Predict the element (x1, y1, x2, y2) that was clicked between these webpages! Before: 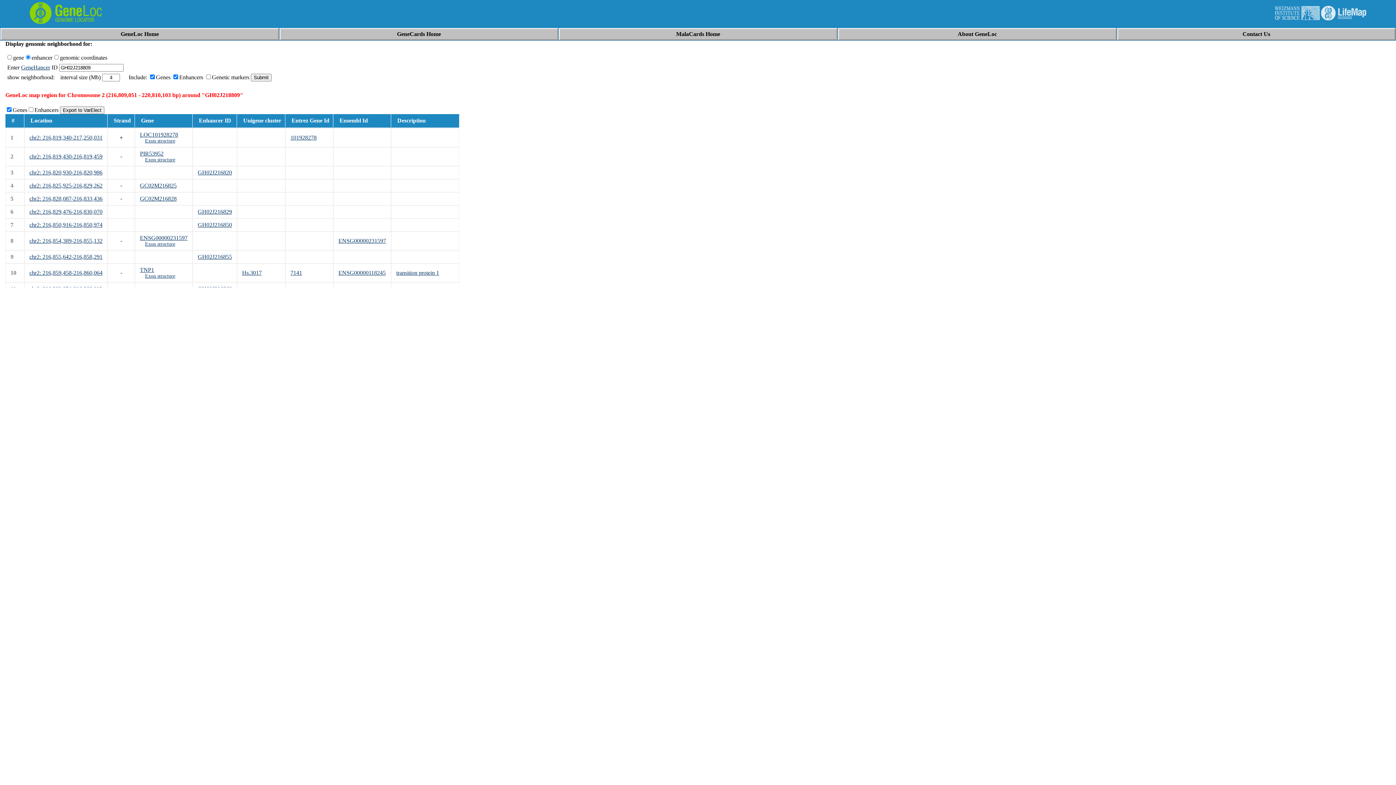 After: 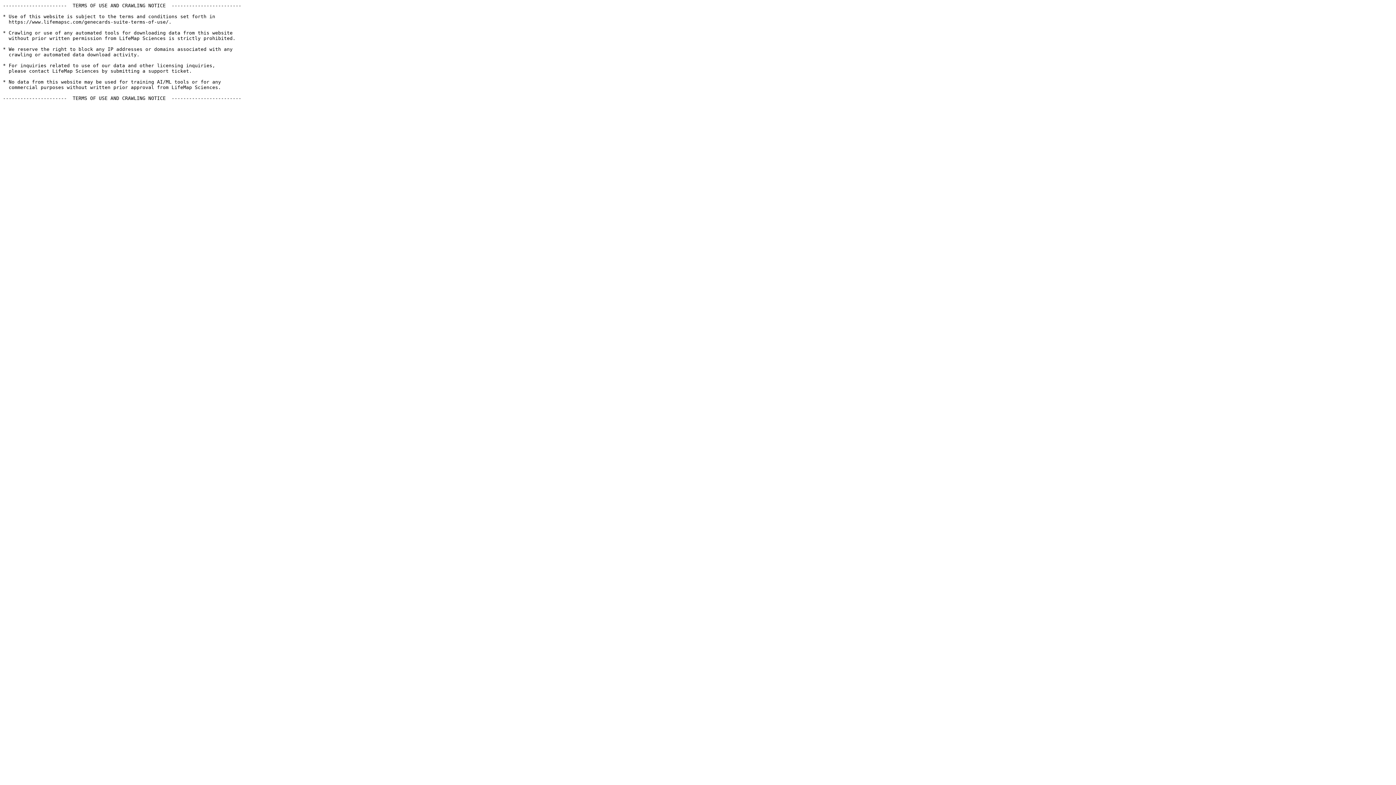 Action: bbox: (676, 30, 720, 37) label: MalaCards Home